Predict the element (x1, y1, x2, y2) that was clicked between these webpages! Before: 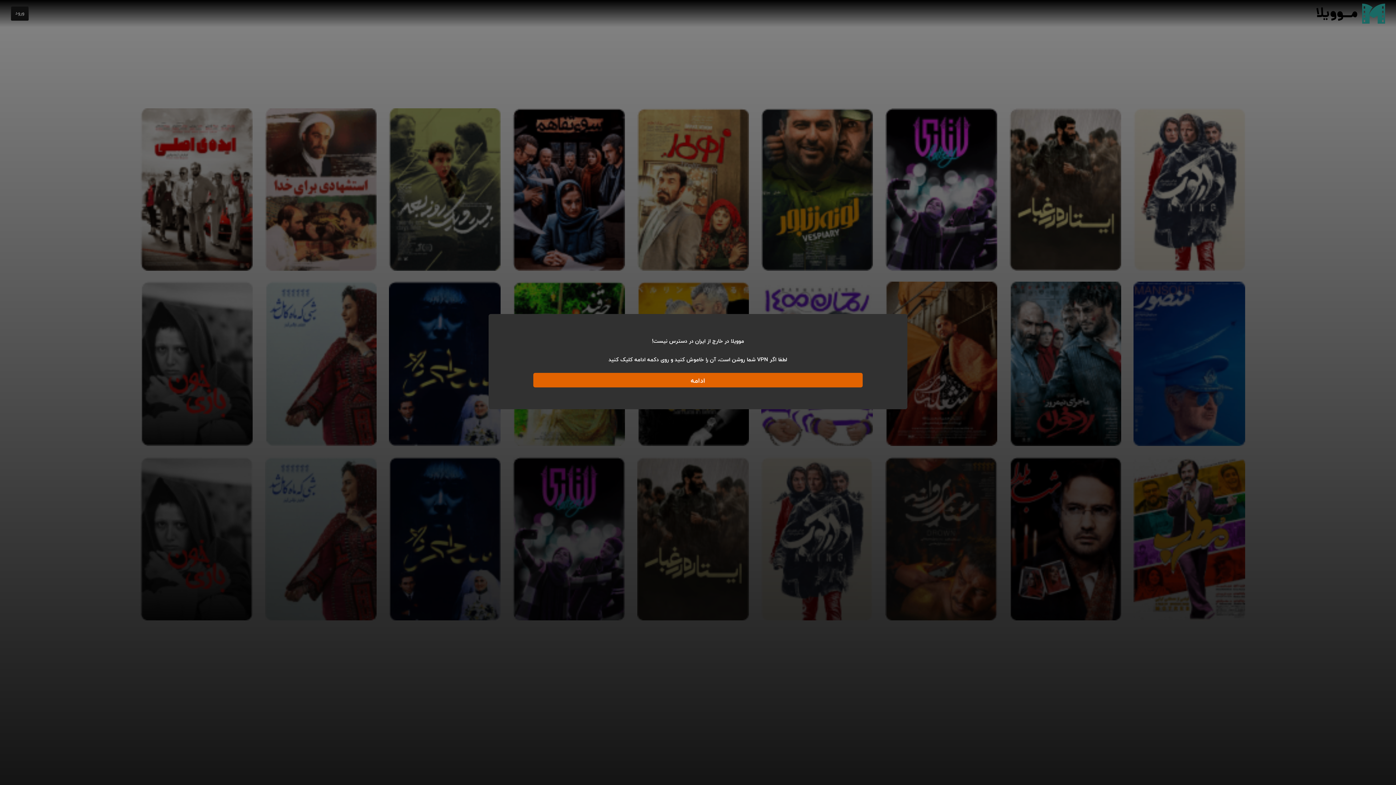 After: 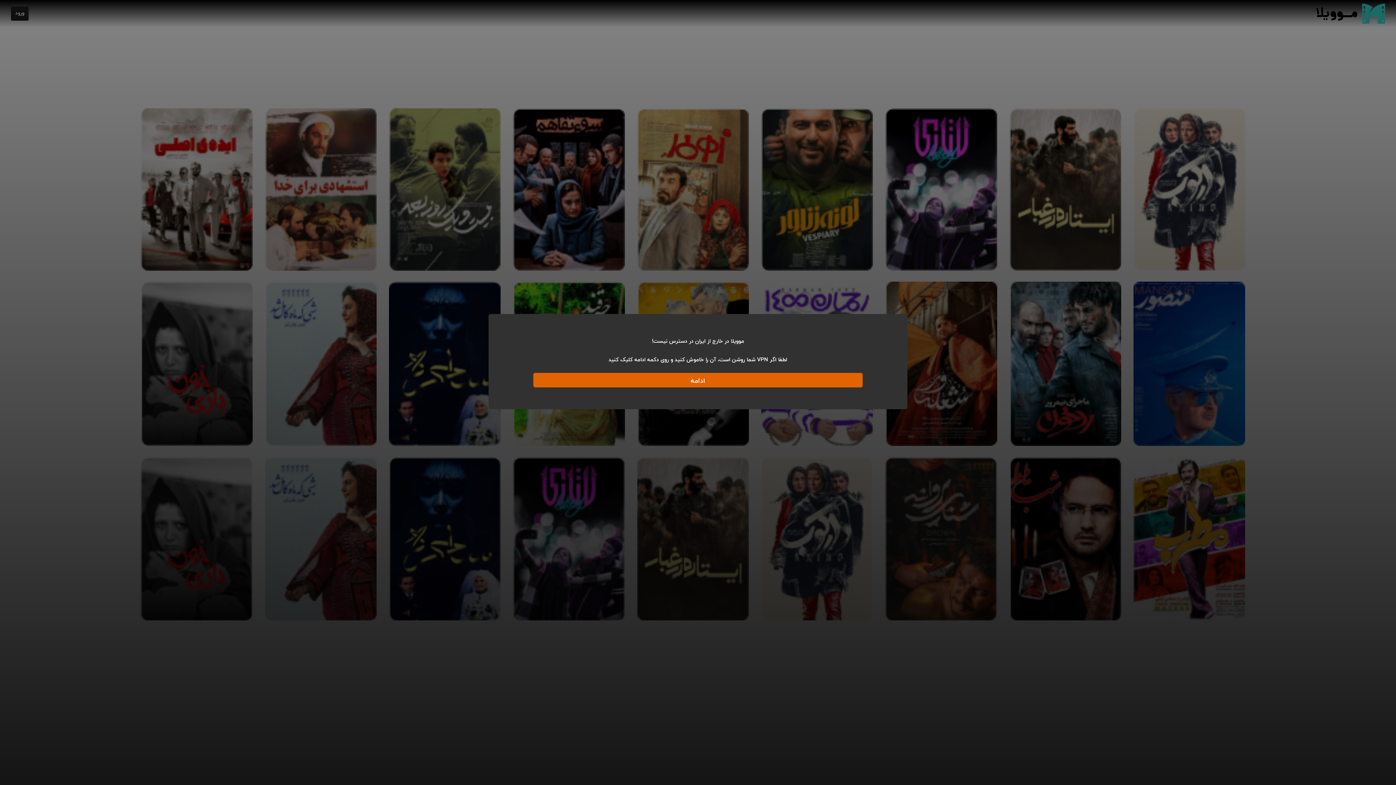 Action: label: ادامه bbox: (533, 373, 862, 387)